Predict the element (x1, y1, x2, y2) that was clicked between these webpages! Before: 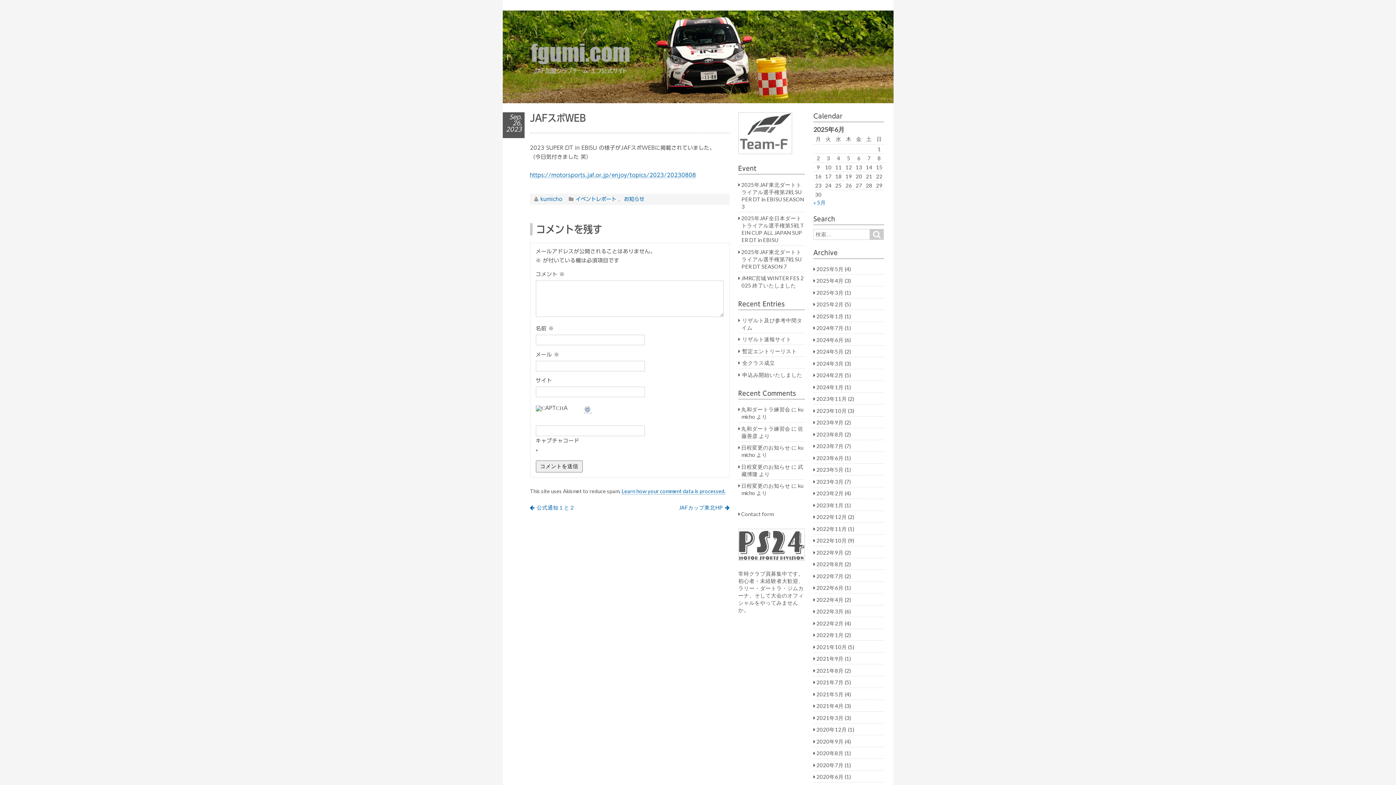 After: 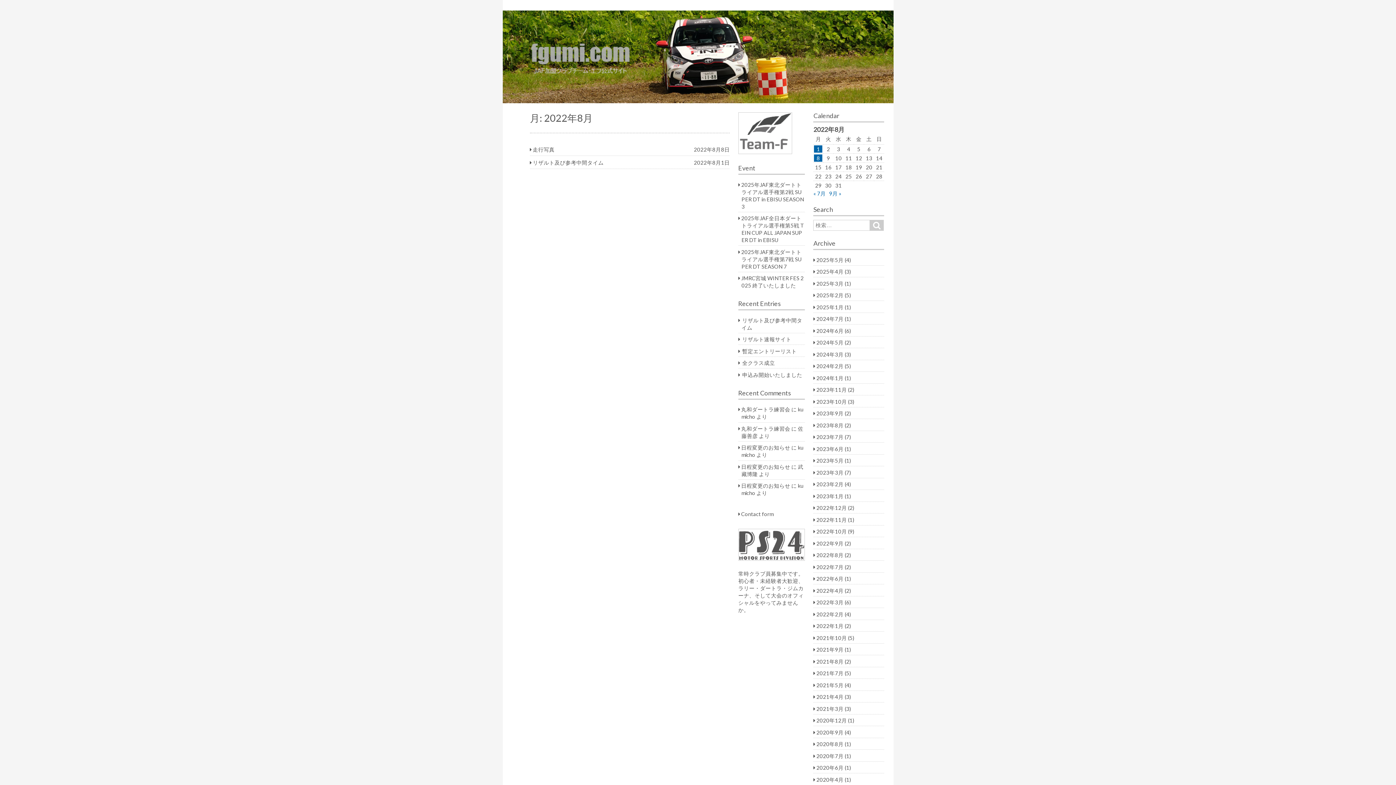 Action: label: 2022年8月 bbox: (816, 561, 843, 567)